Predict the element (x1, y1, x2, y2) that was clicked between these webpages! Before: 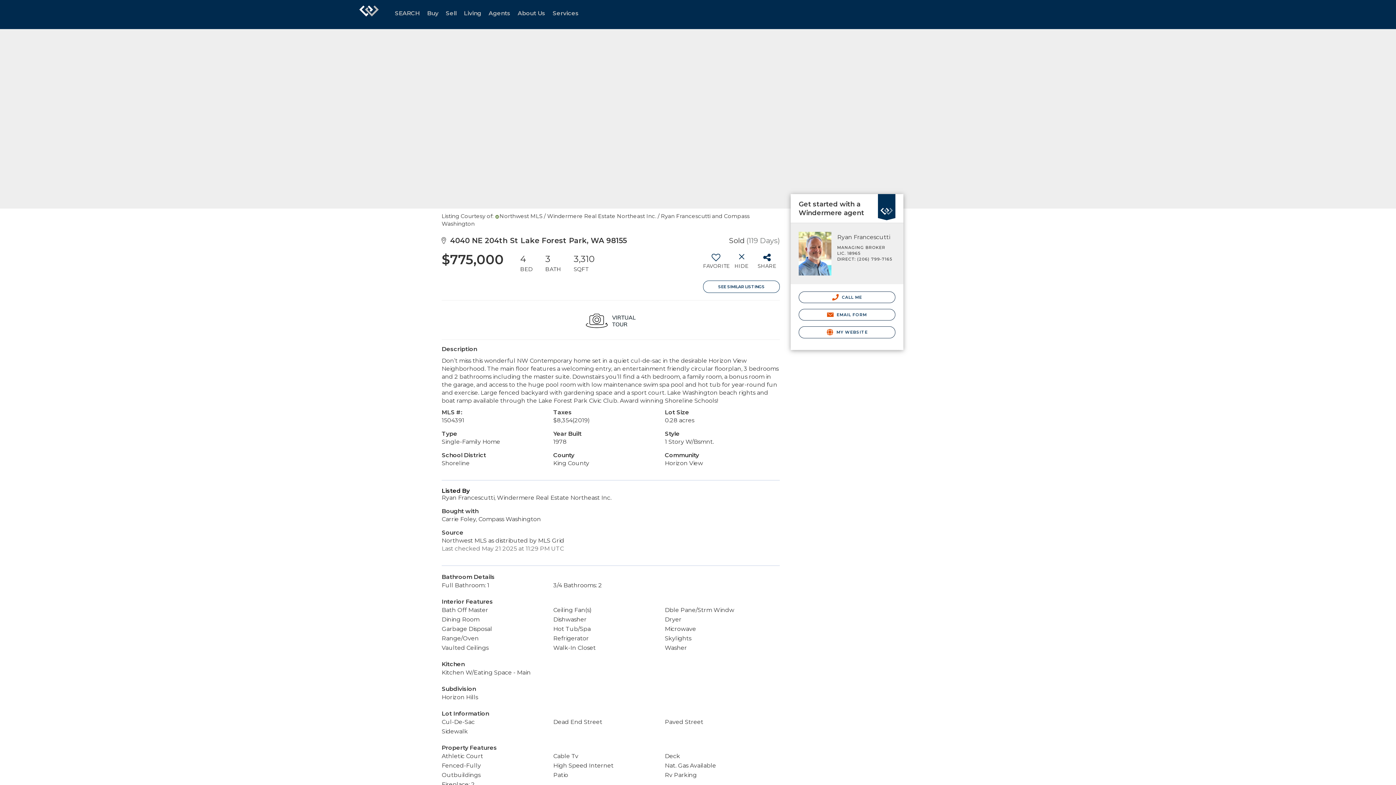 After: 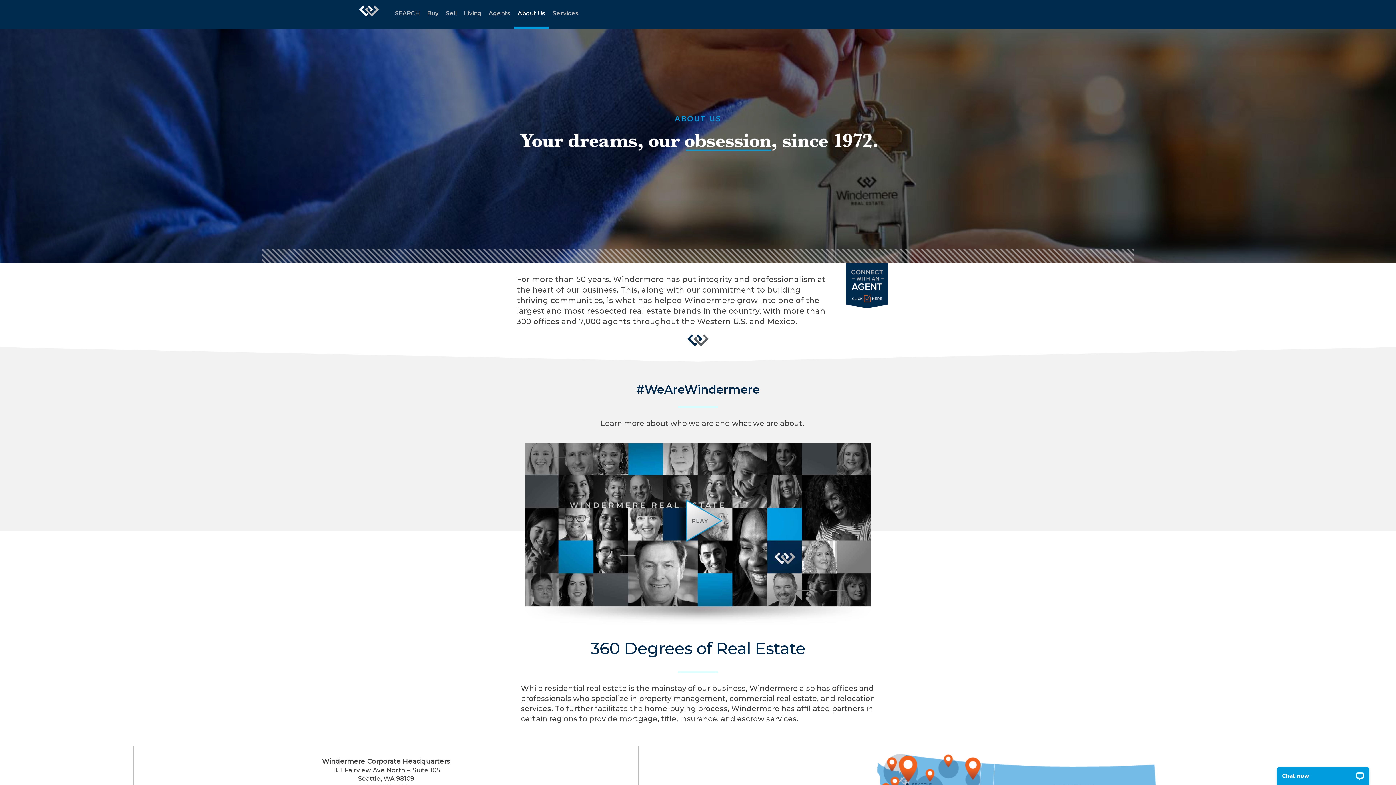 Action: label: About Us bbox: (514, 0, 549, 29)